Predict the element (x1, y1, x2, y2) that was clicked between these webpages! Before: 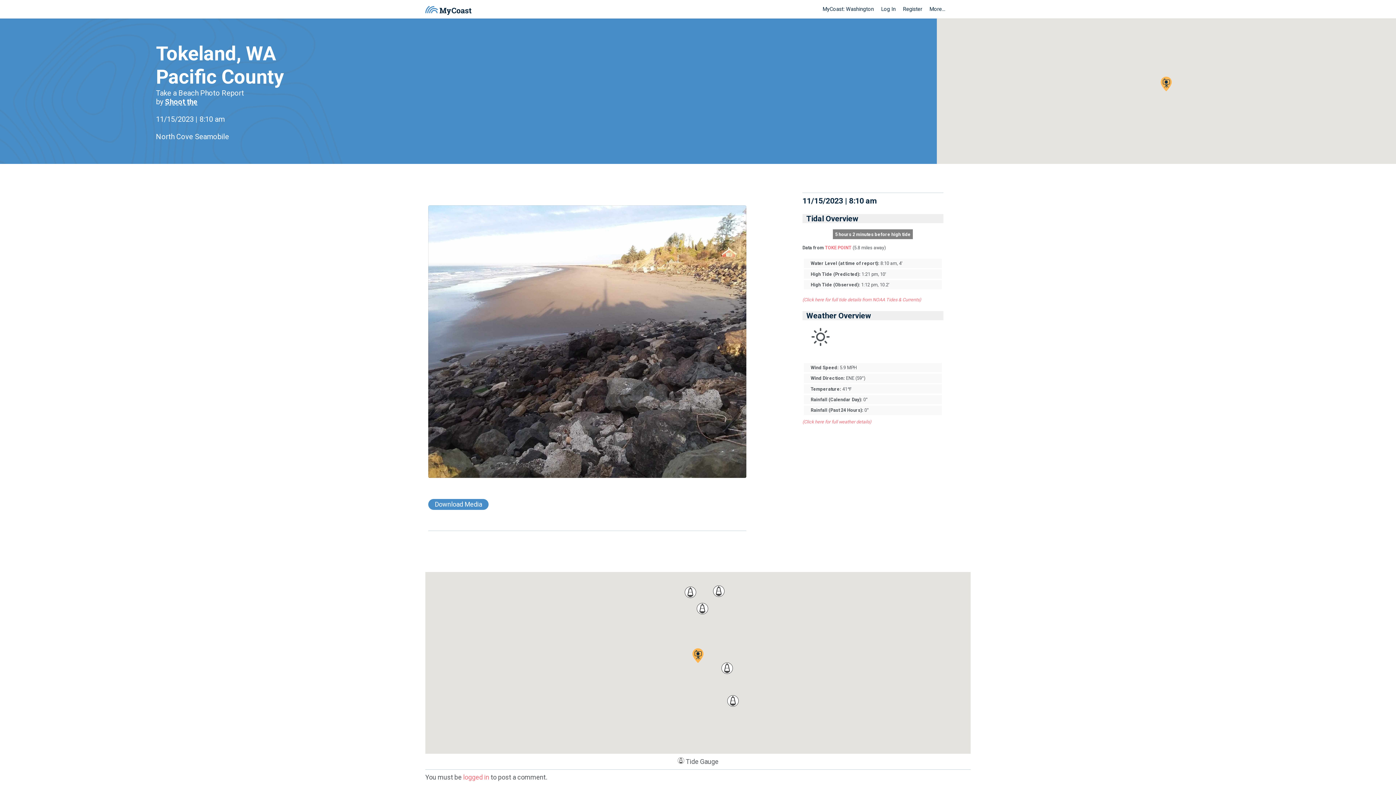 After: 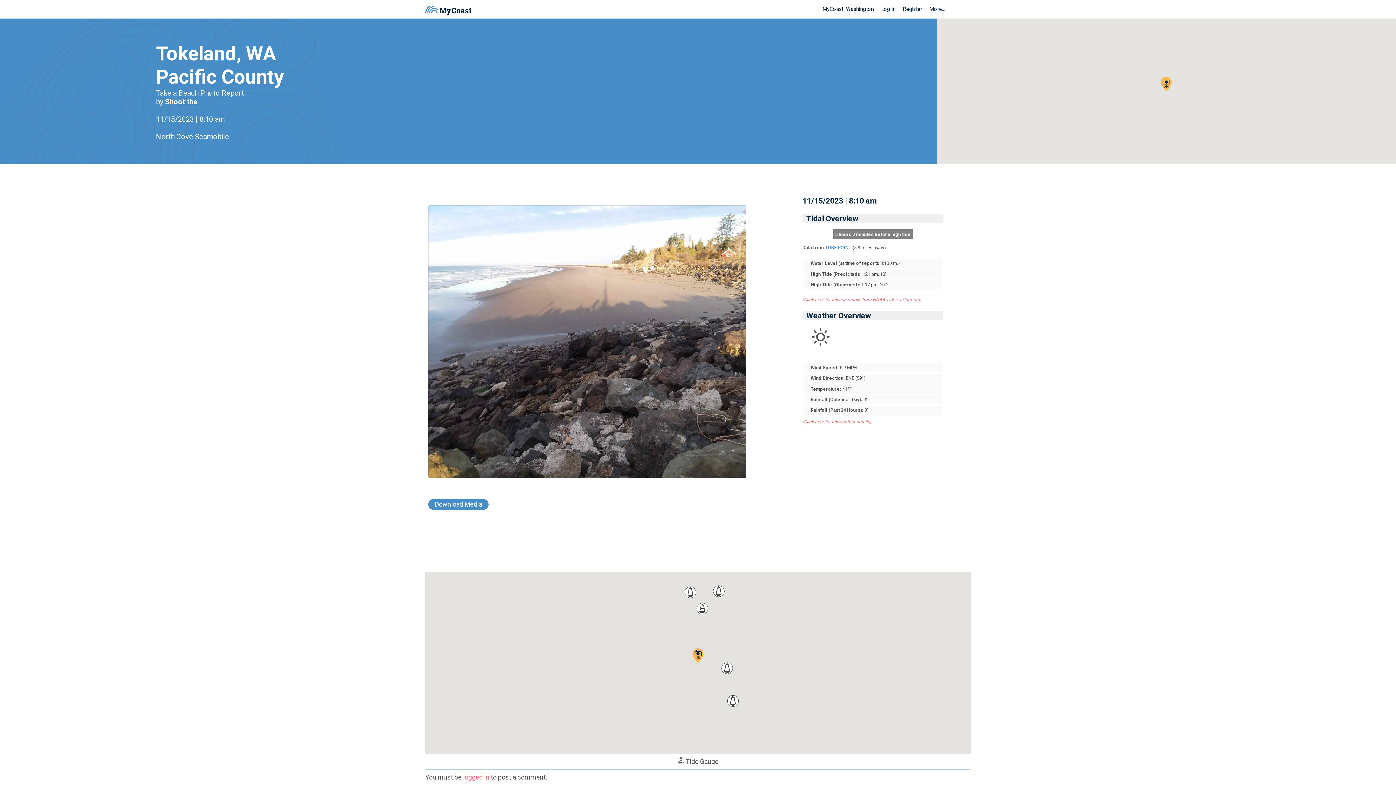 Action: bbox: (825, 245, 851, 250) label: TOKE POINT